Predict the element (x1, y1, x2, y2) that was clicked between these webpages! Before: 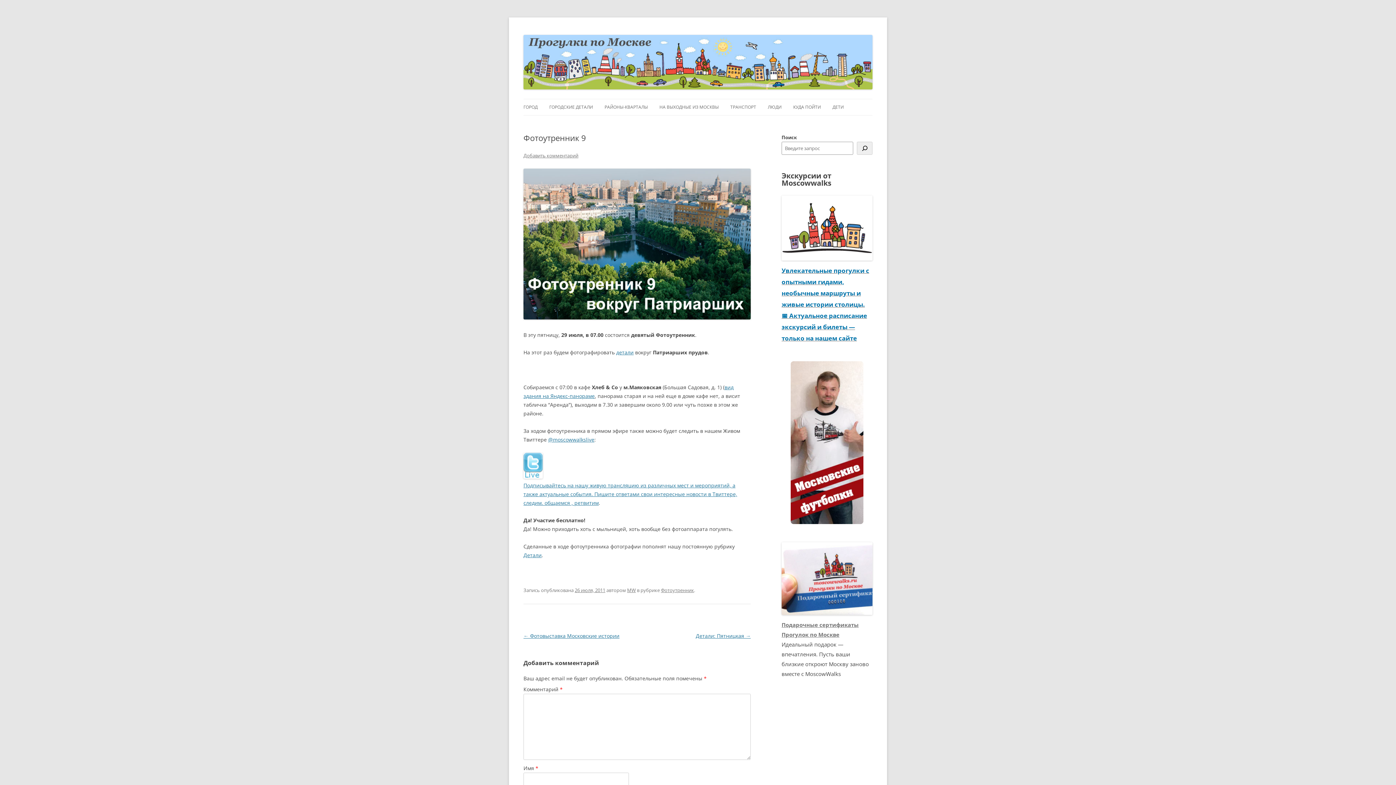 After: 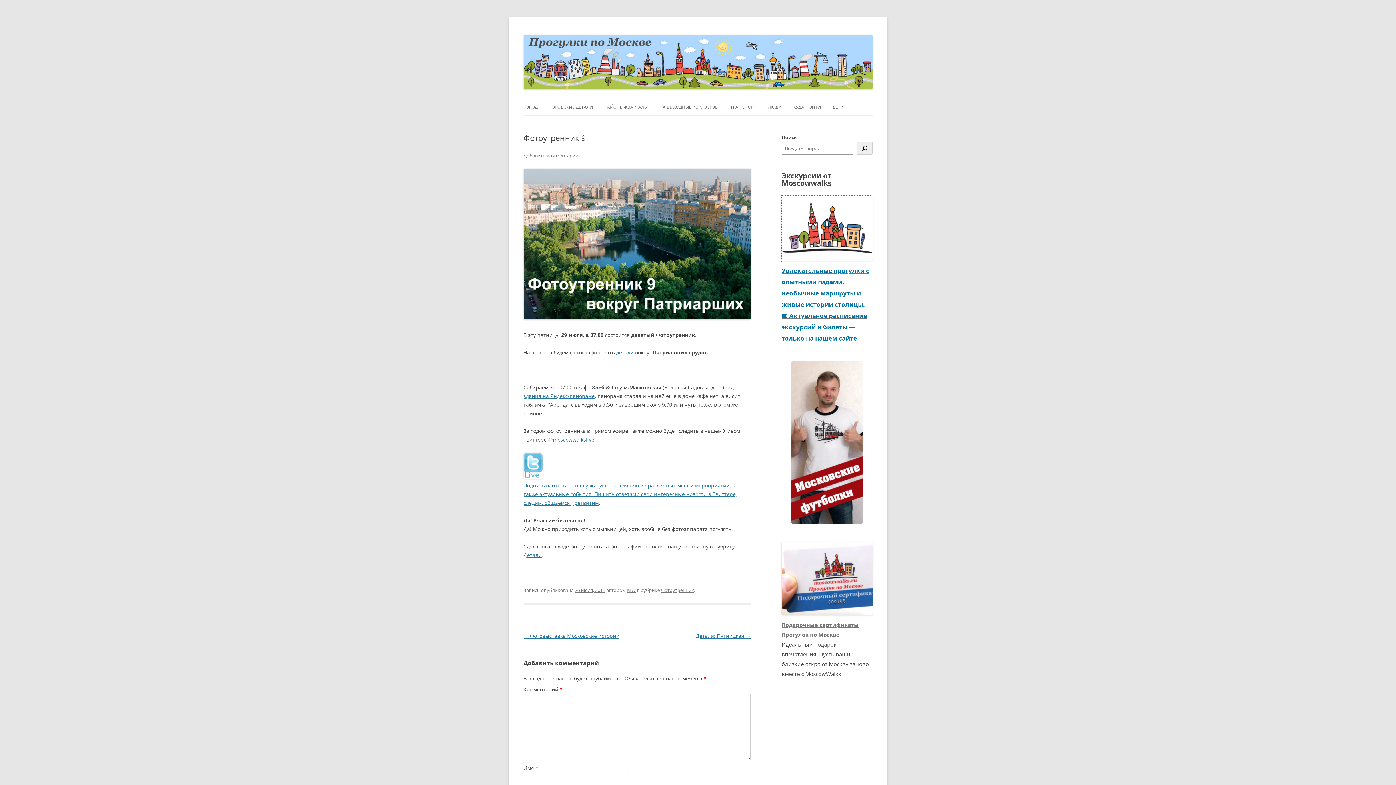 Action: label: Перейти на сайт Moscowwalks bbox: (781, 255, 872, 262)